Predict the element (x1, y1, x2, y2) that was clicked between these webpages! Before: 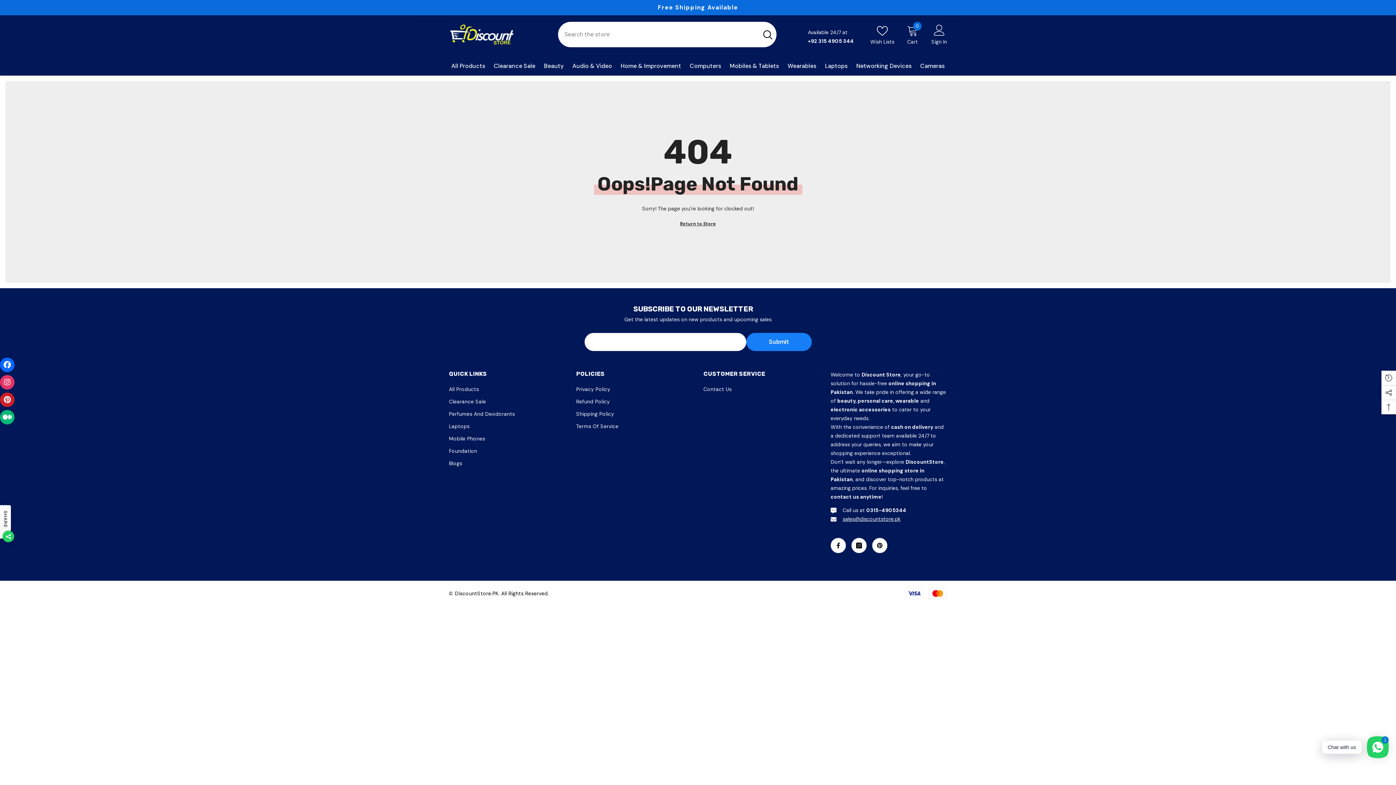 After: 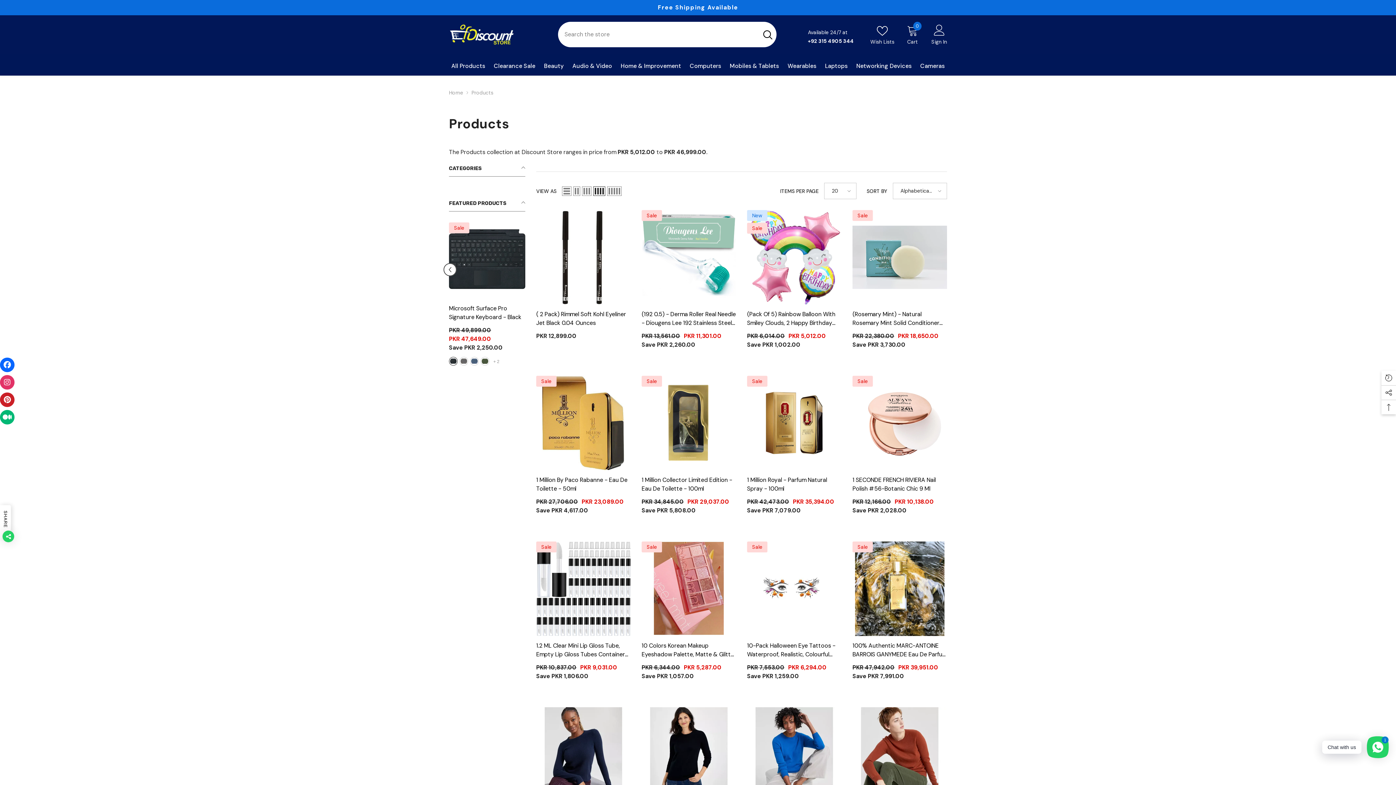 Action: label: Return to Store bbox: (680, 219, 716, 228)